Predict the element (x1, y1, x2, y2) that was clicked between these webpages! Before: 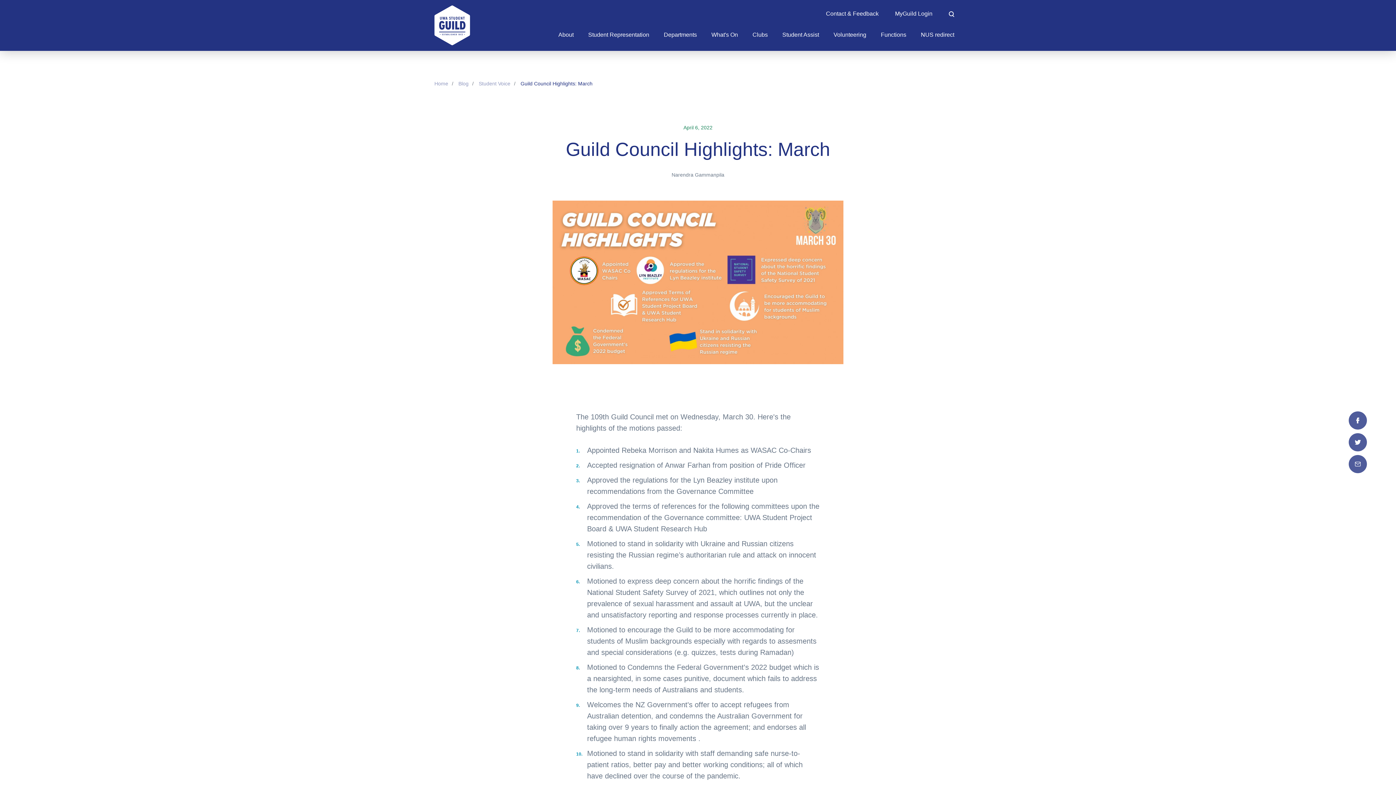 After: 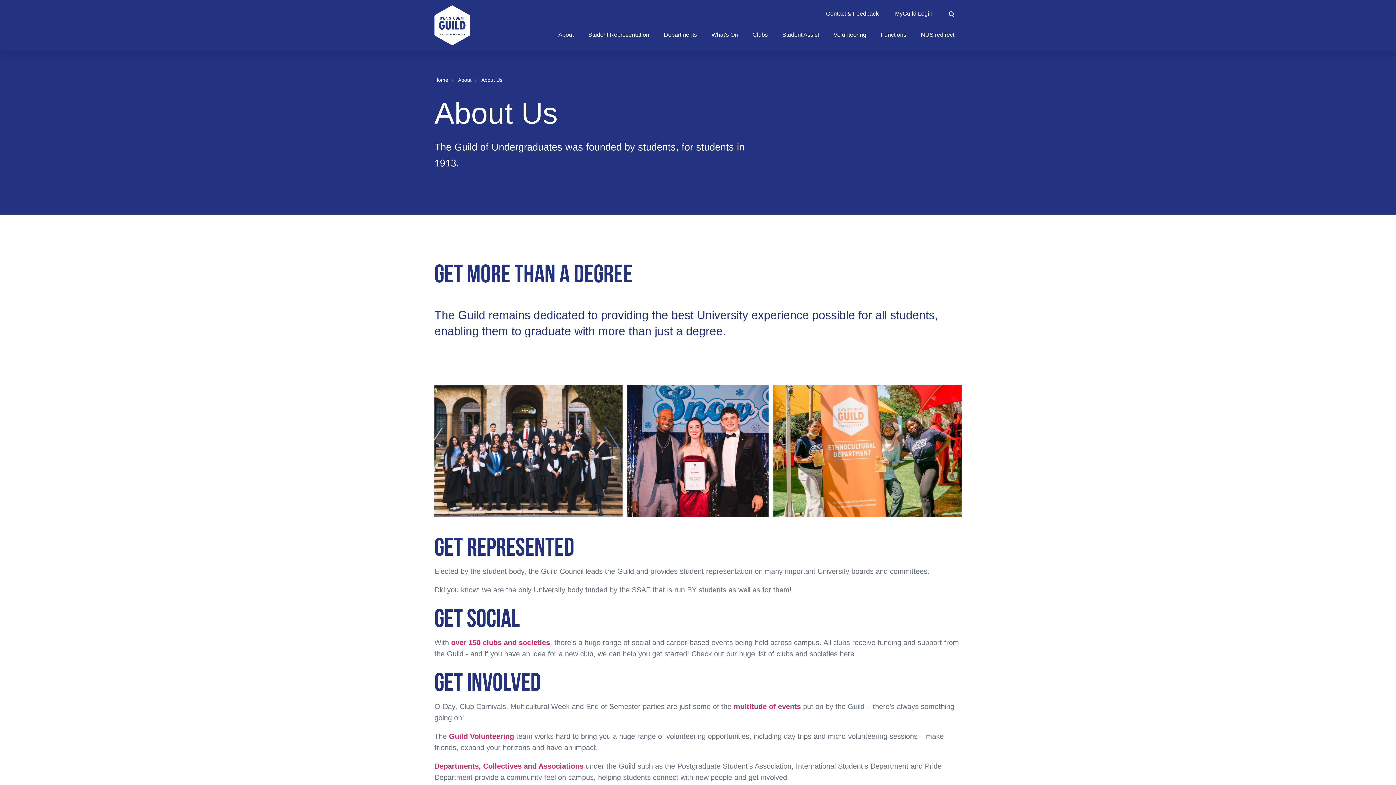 Action: label: About bbox: (551, 19, 581, 50)